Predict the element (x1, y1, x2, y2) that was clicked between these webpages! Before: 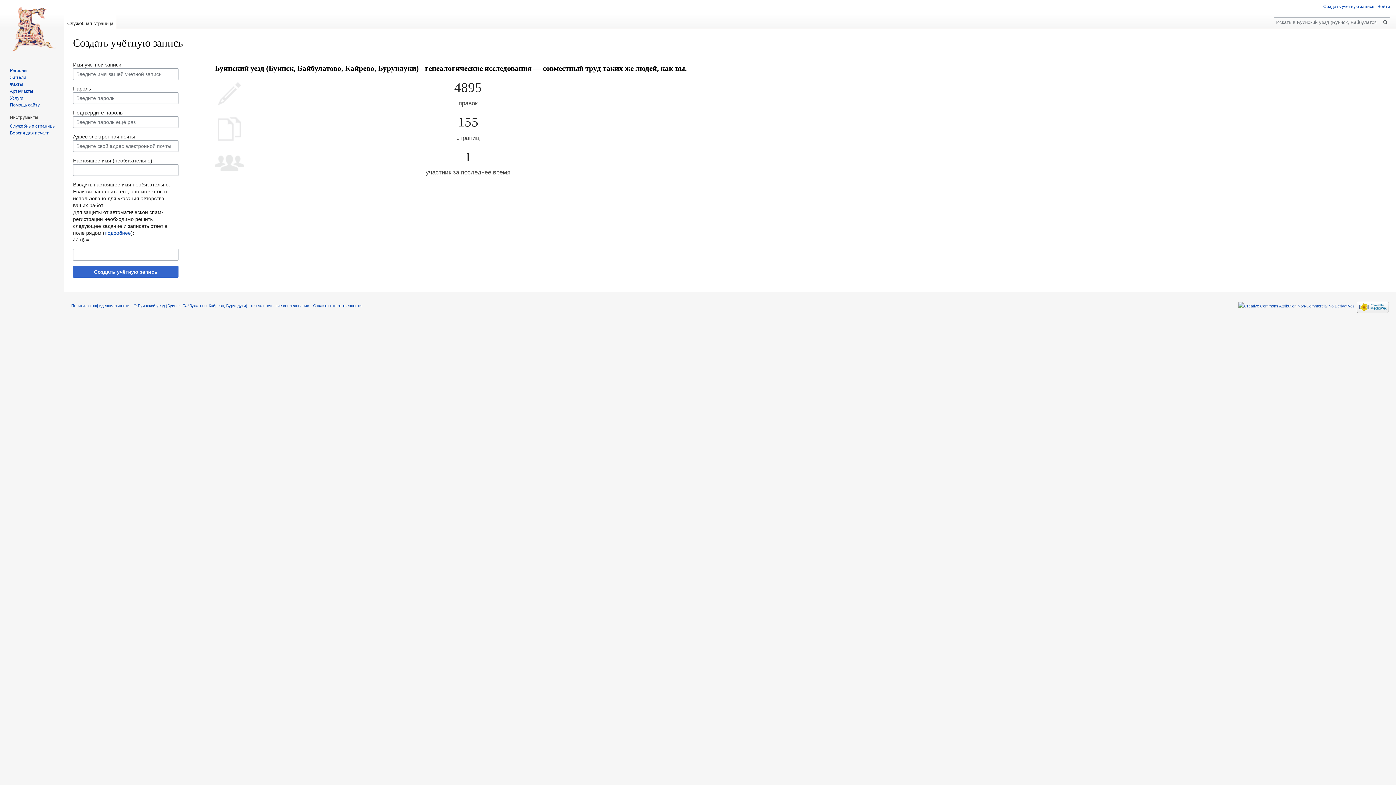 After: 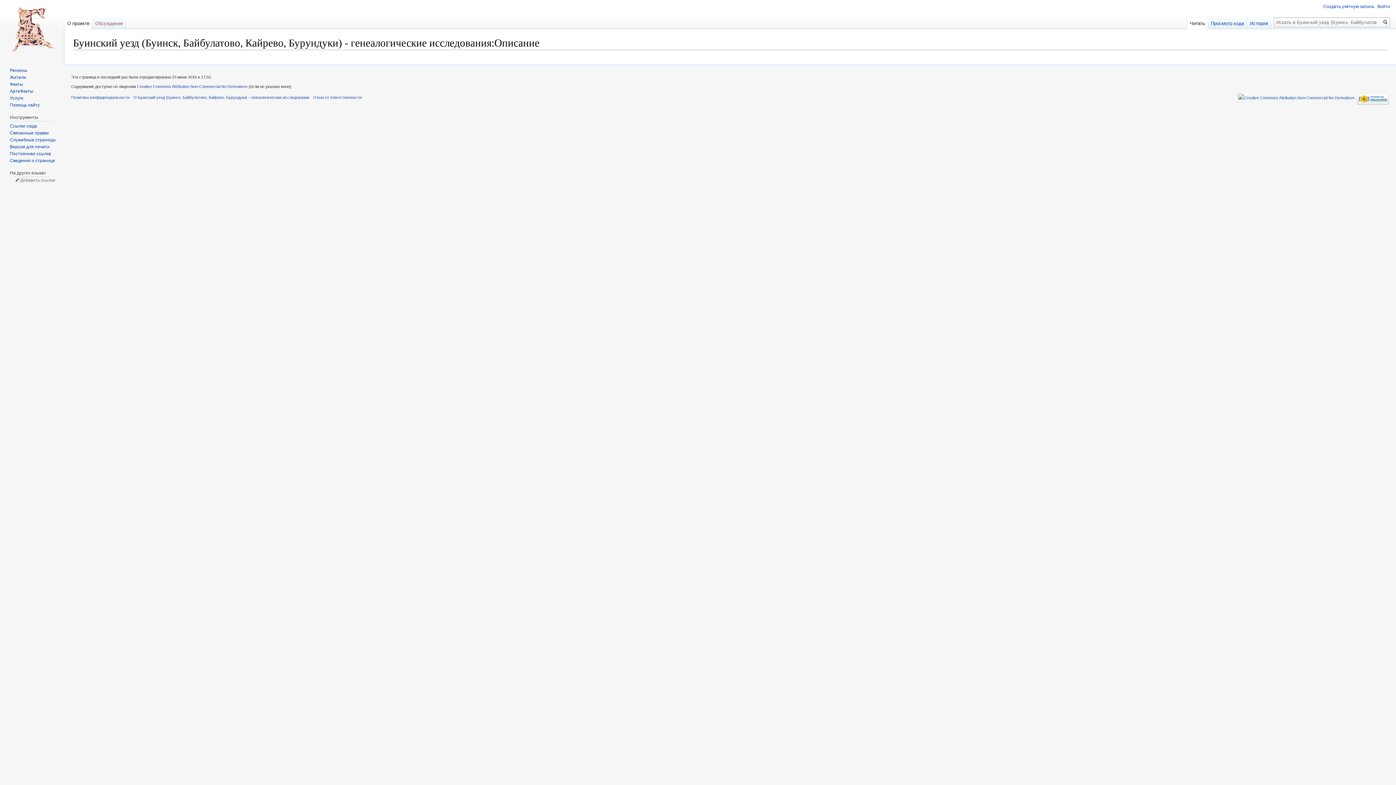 Action: label: О Буинский уезд (Буинск, Байбулатово, Кайрево, Бурундуки) - генеалогические исследовании bbox: (133, 303, 309, 308)